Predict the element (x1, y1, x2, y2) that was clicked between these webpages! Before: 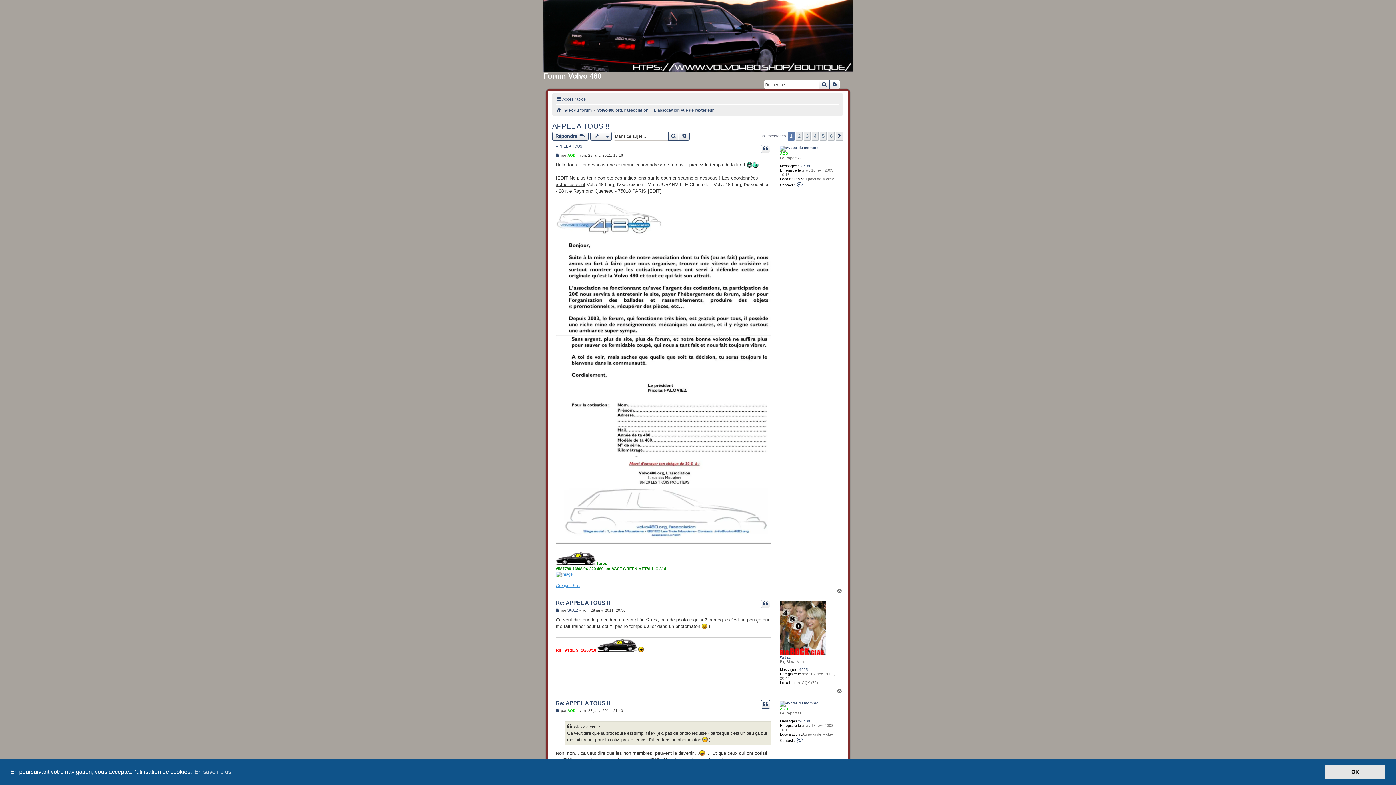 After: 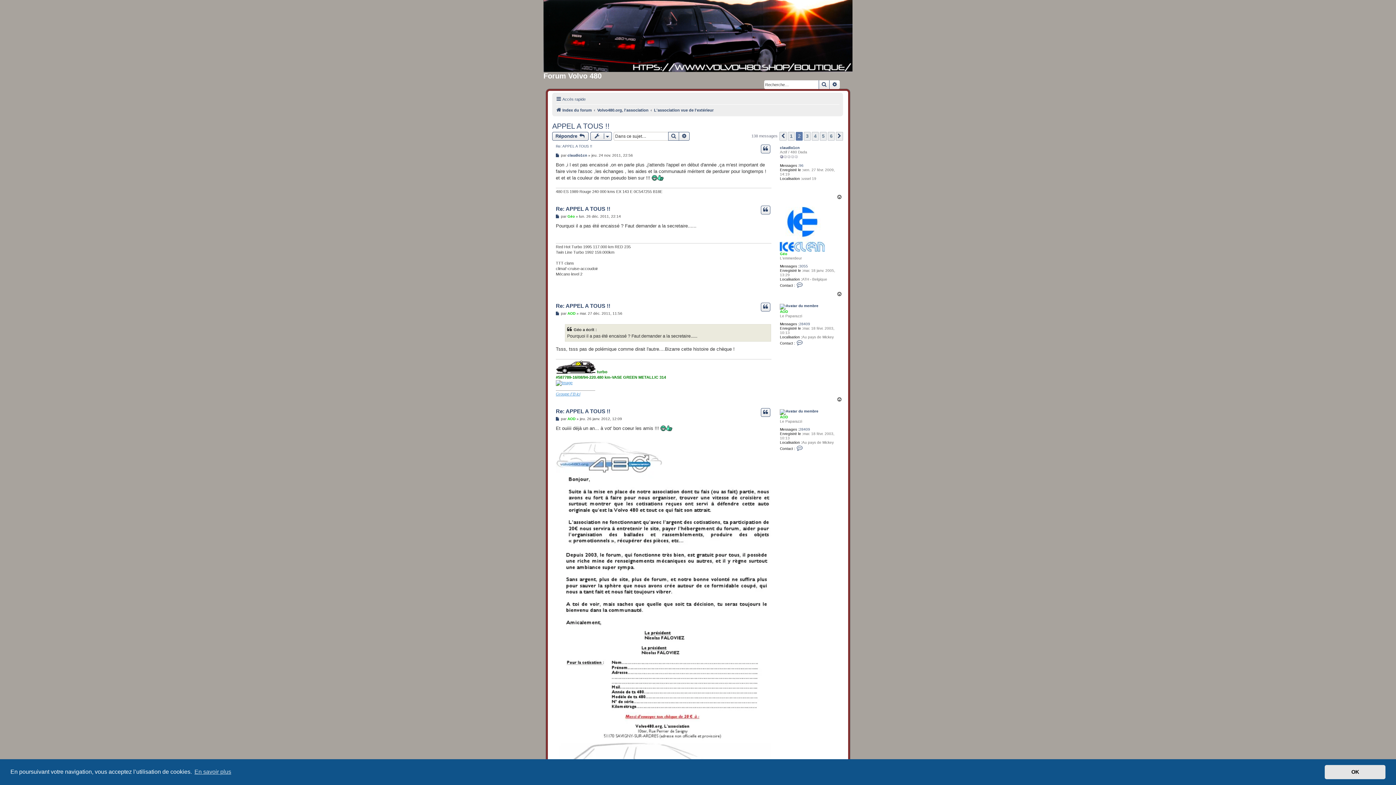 Action: bbox: (796, 132, 802, 140) label: 2